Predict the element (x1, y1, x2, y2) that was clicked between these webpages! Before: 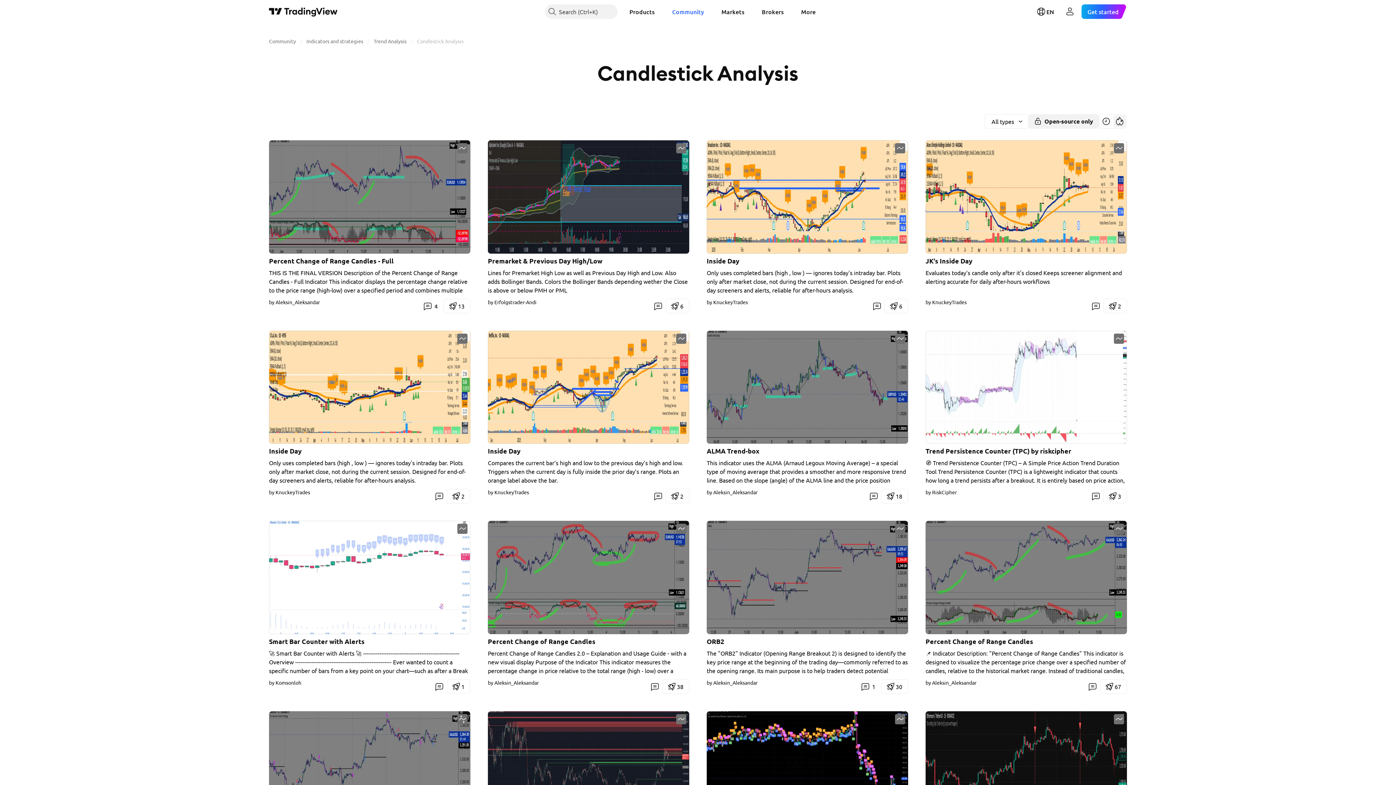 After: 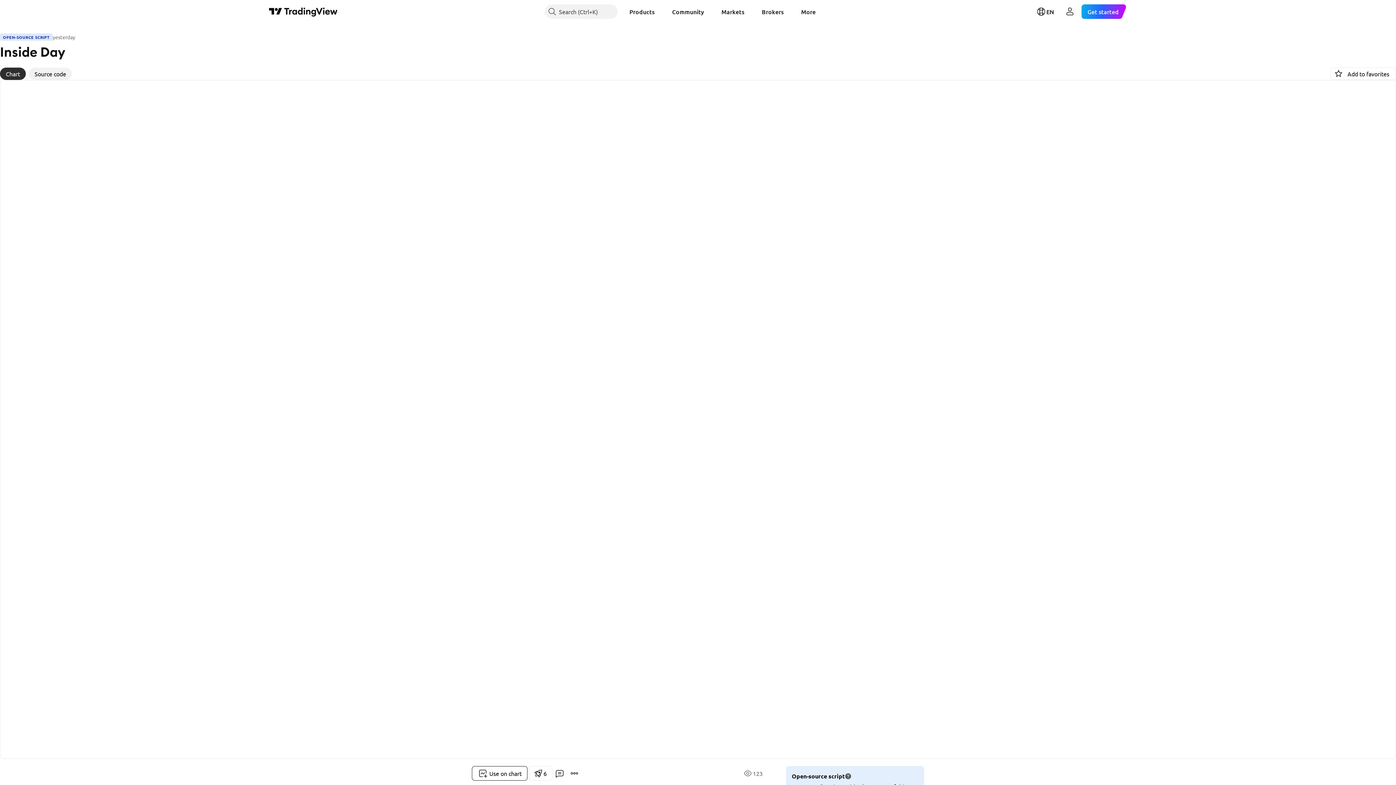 Action: bbox: (706, 140, 908, 253)